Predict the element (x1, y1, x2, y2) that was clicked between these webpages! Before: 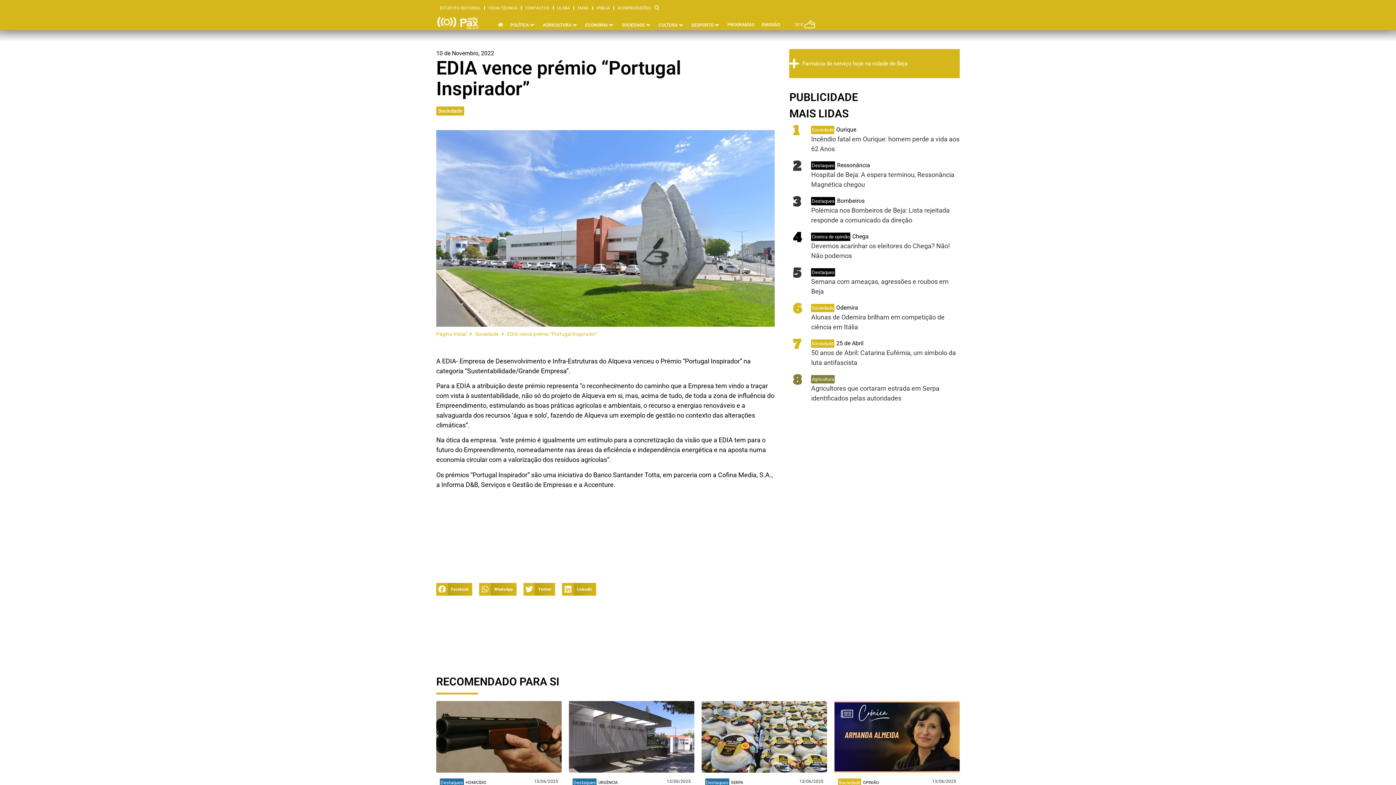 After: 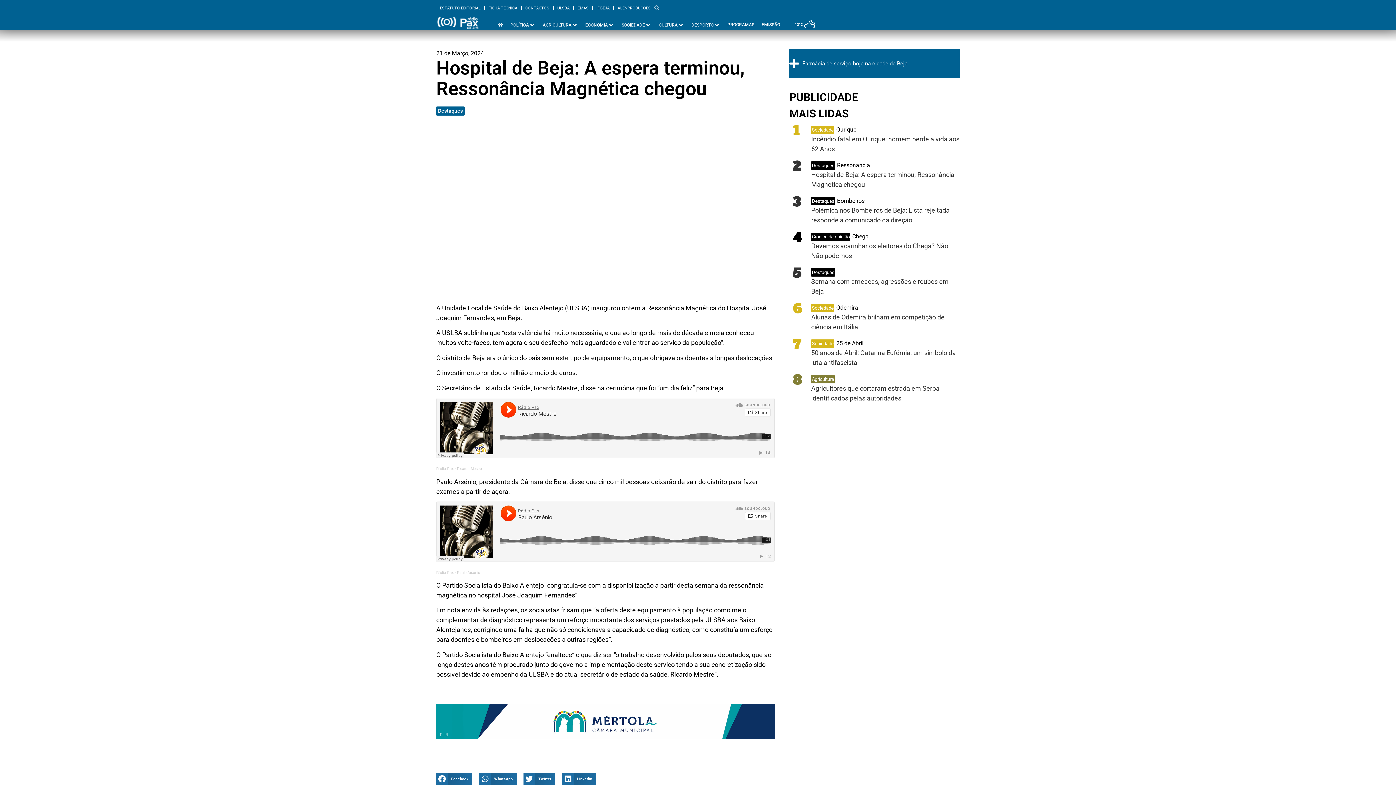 Action: label: Destaques bbox: (811, 161, 835, 169)